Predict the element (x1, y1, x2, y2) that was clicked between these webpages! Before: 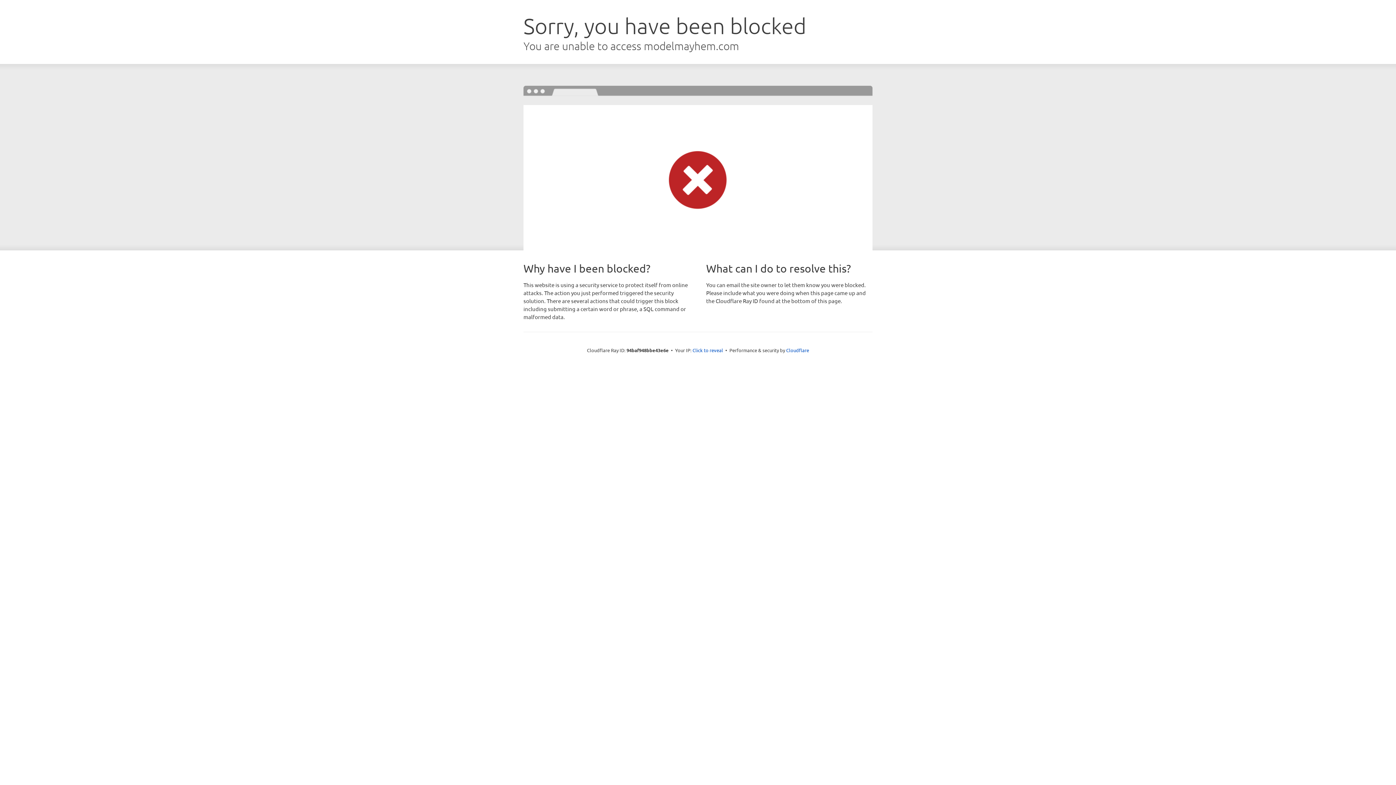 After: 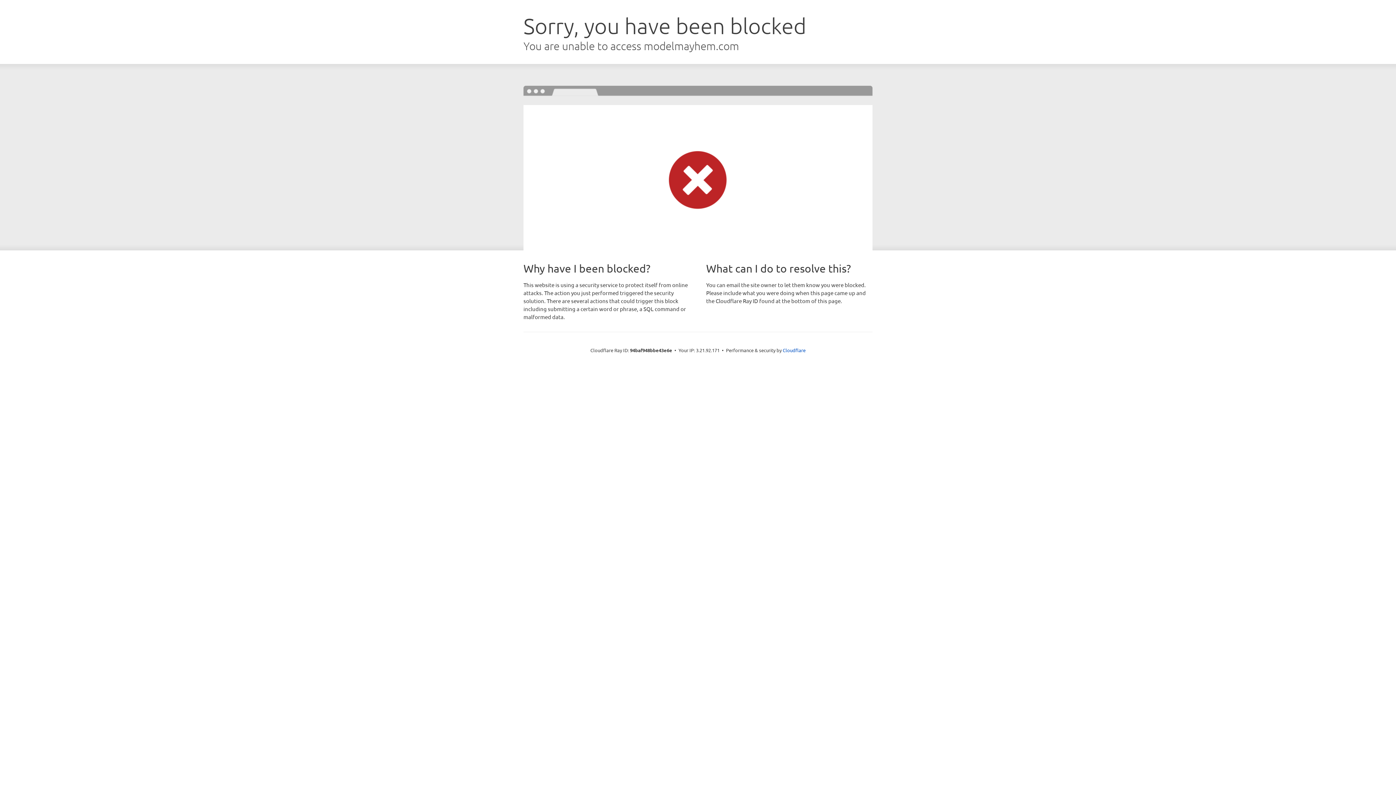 Action: label: Click to reveal bbox: (692, 346, 723, 353)